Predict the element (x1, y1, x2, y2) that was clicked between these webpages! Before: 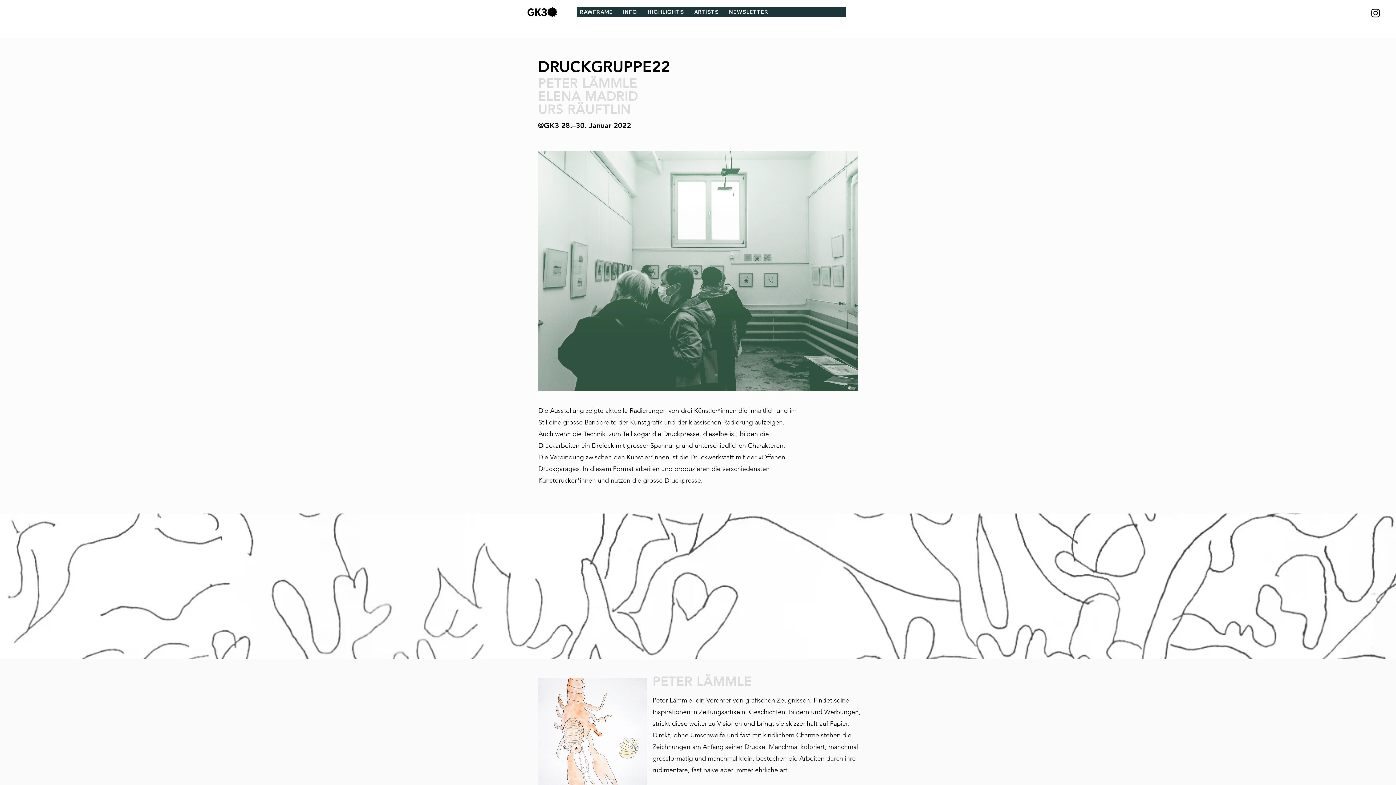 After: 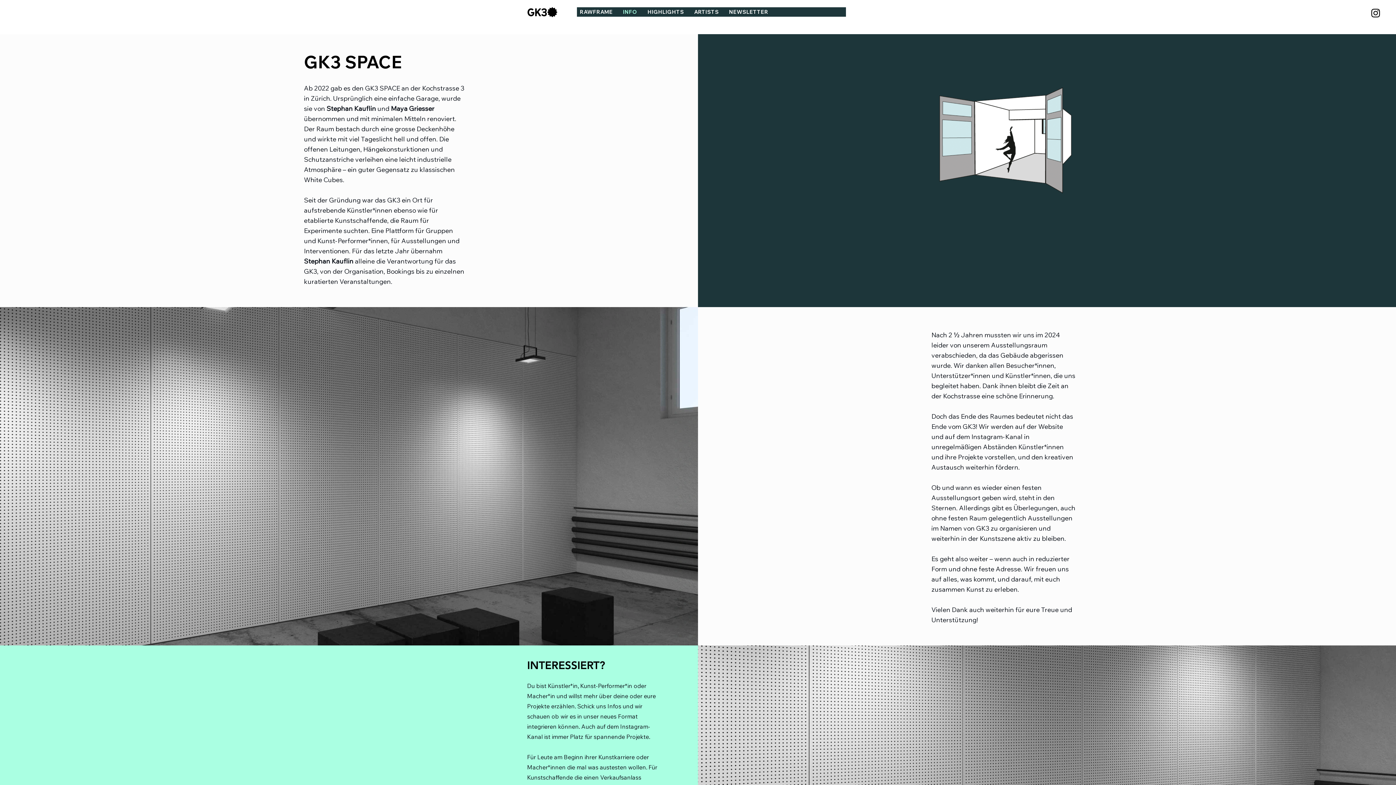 Action: bbox: (620, 7, 640, 16) label: INFO